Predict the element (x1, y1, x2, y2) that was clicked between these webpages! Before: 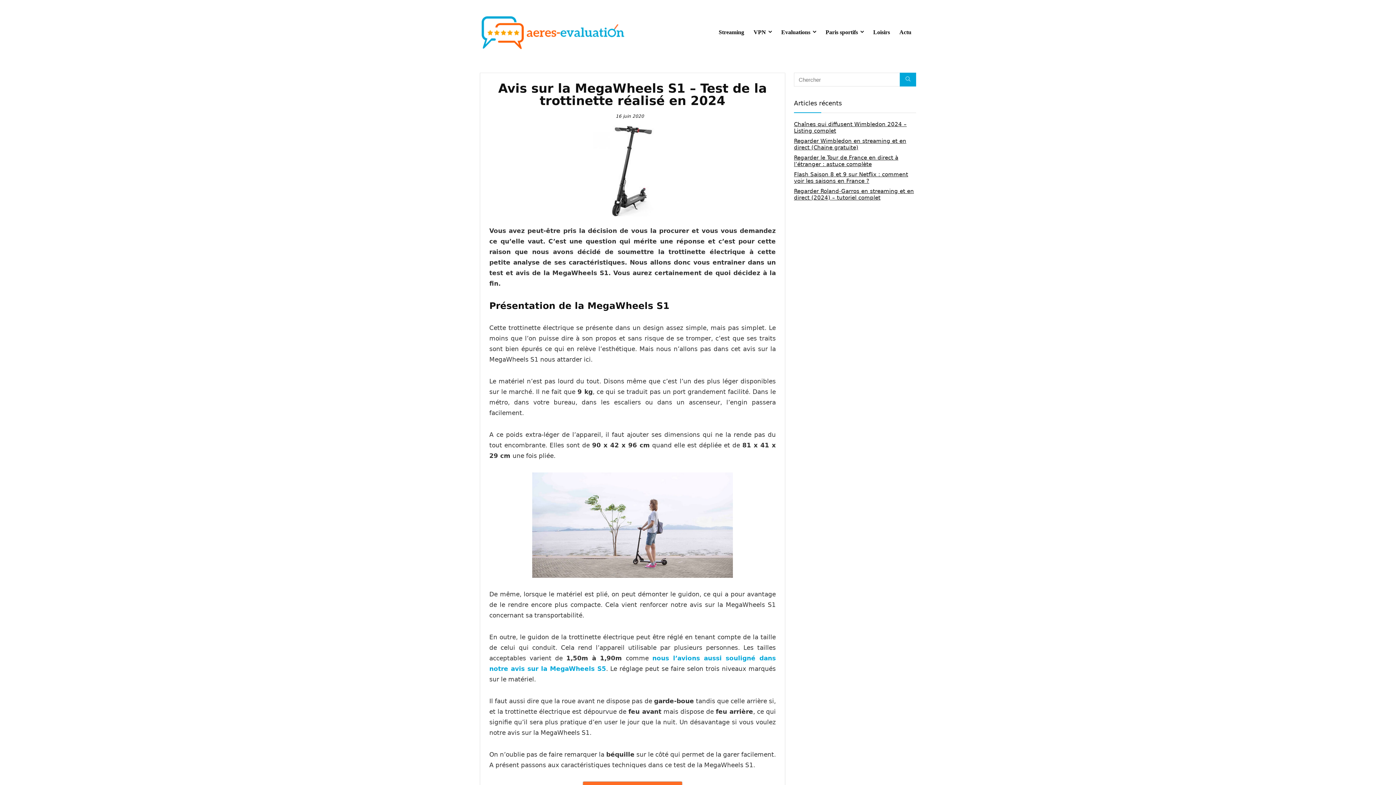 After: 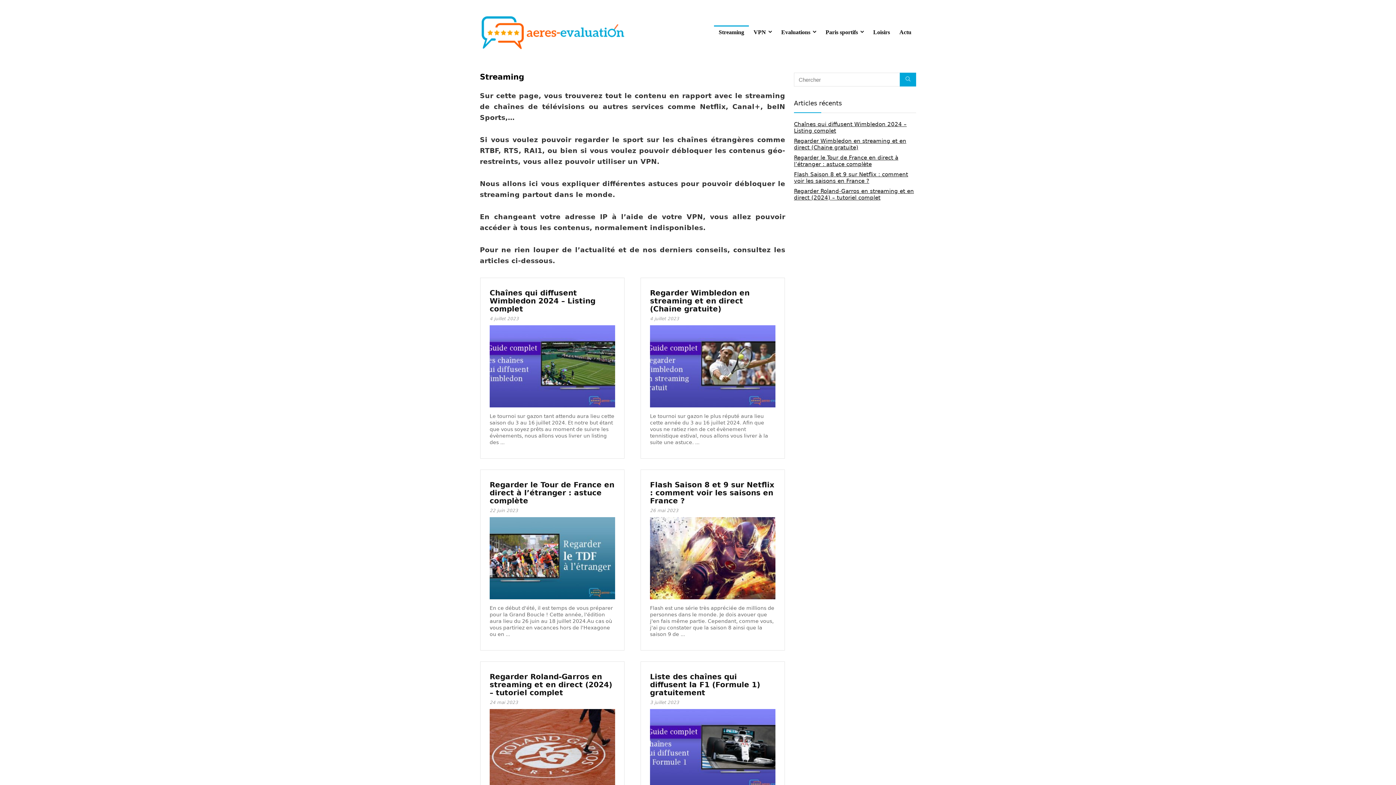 Action: label: Streaming bbox: (714, 25, 749, 39)